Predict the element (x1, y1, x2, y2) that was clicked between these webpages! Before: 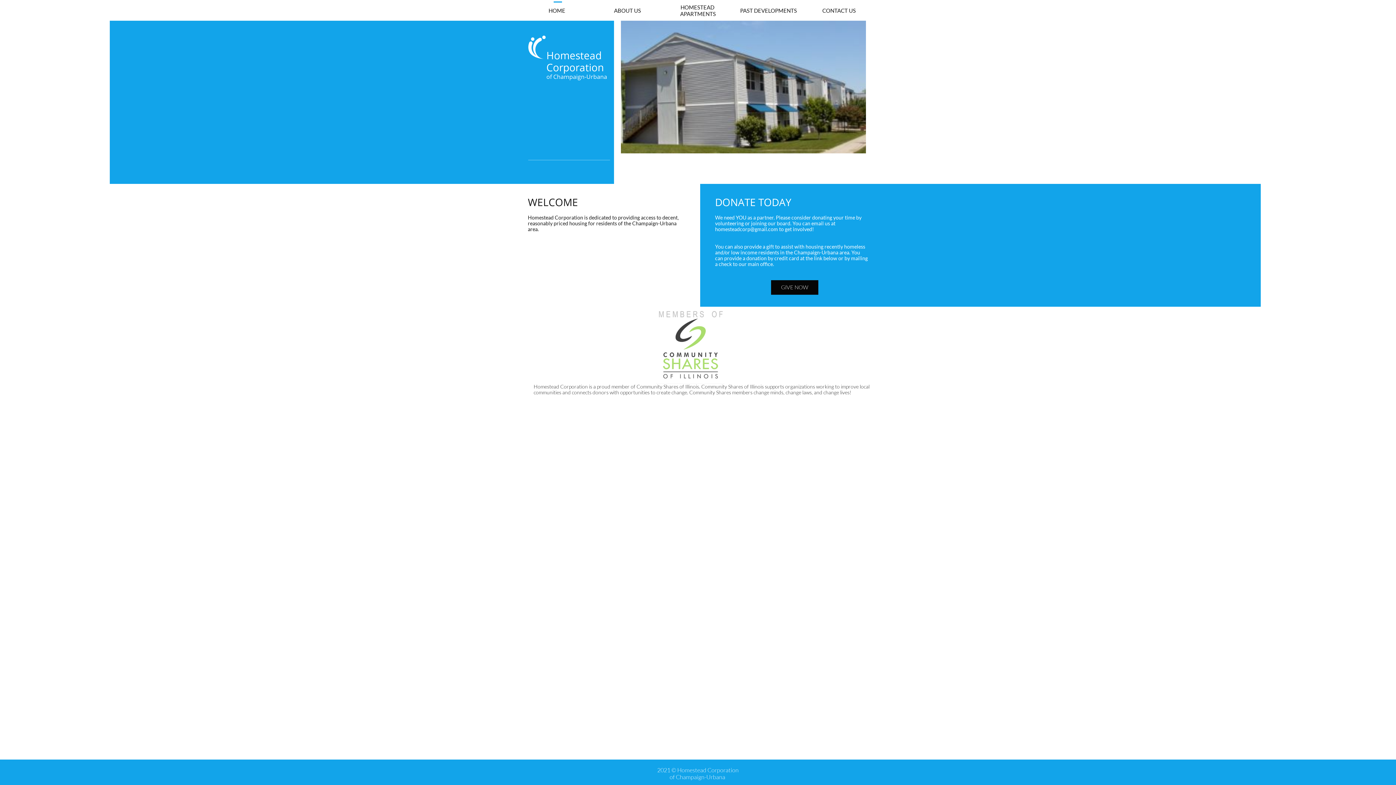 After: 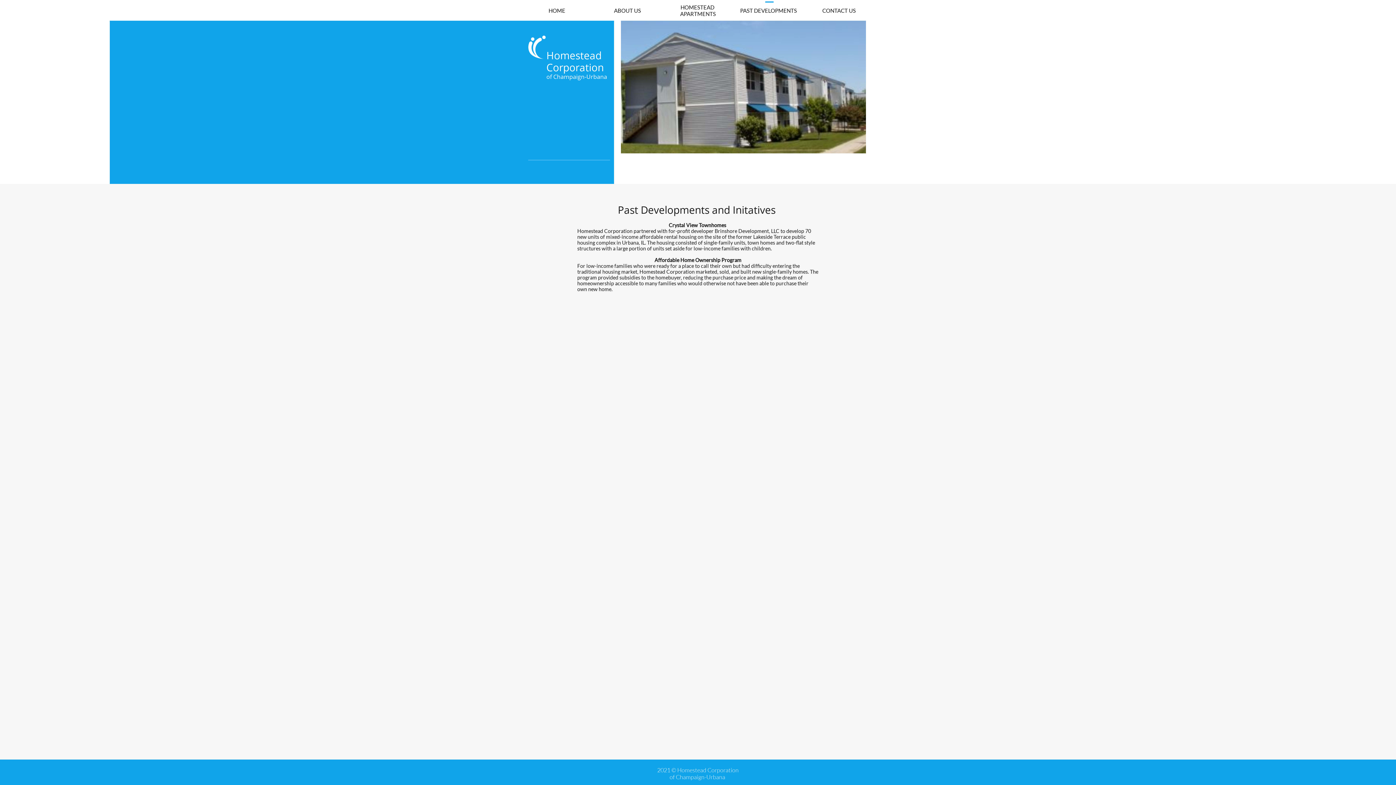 Action: label: PAST DEVELOPMENTS bbox: (735, 0, 802, 20)